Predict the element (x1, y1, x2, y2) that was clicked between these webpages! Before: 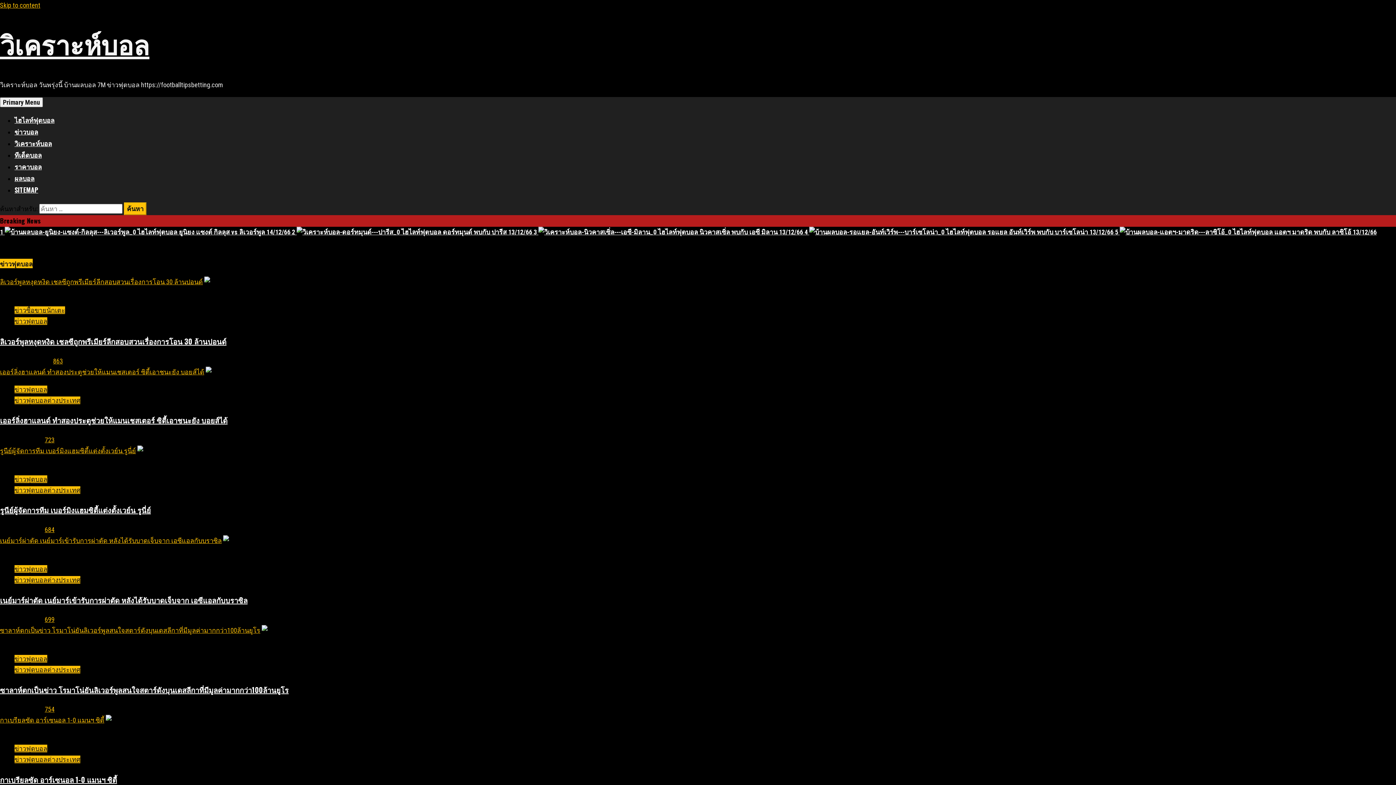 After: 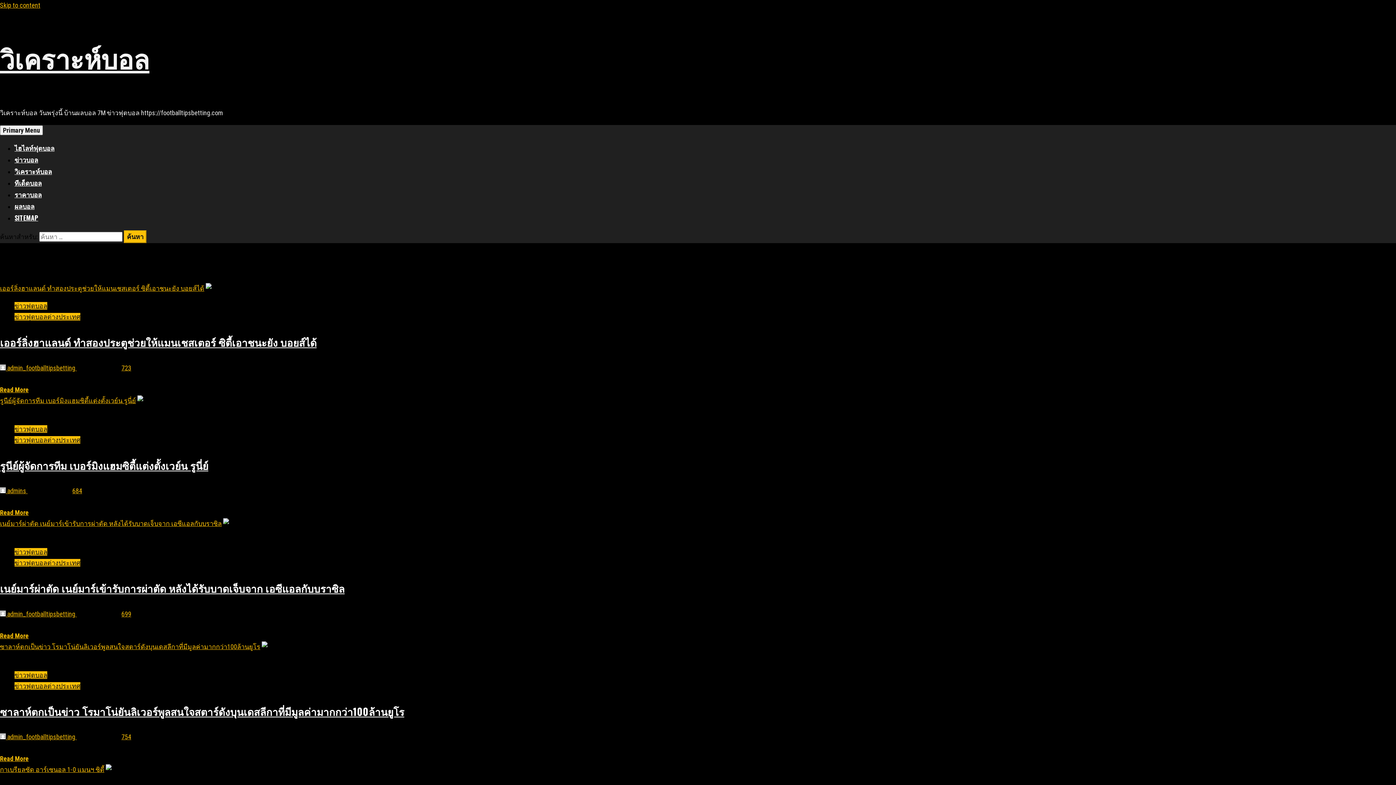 Action: label: ข่าวฟุตบอลต่างประเทศ bbox: (14, 486, 80, 494)